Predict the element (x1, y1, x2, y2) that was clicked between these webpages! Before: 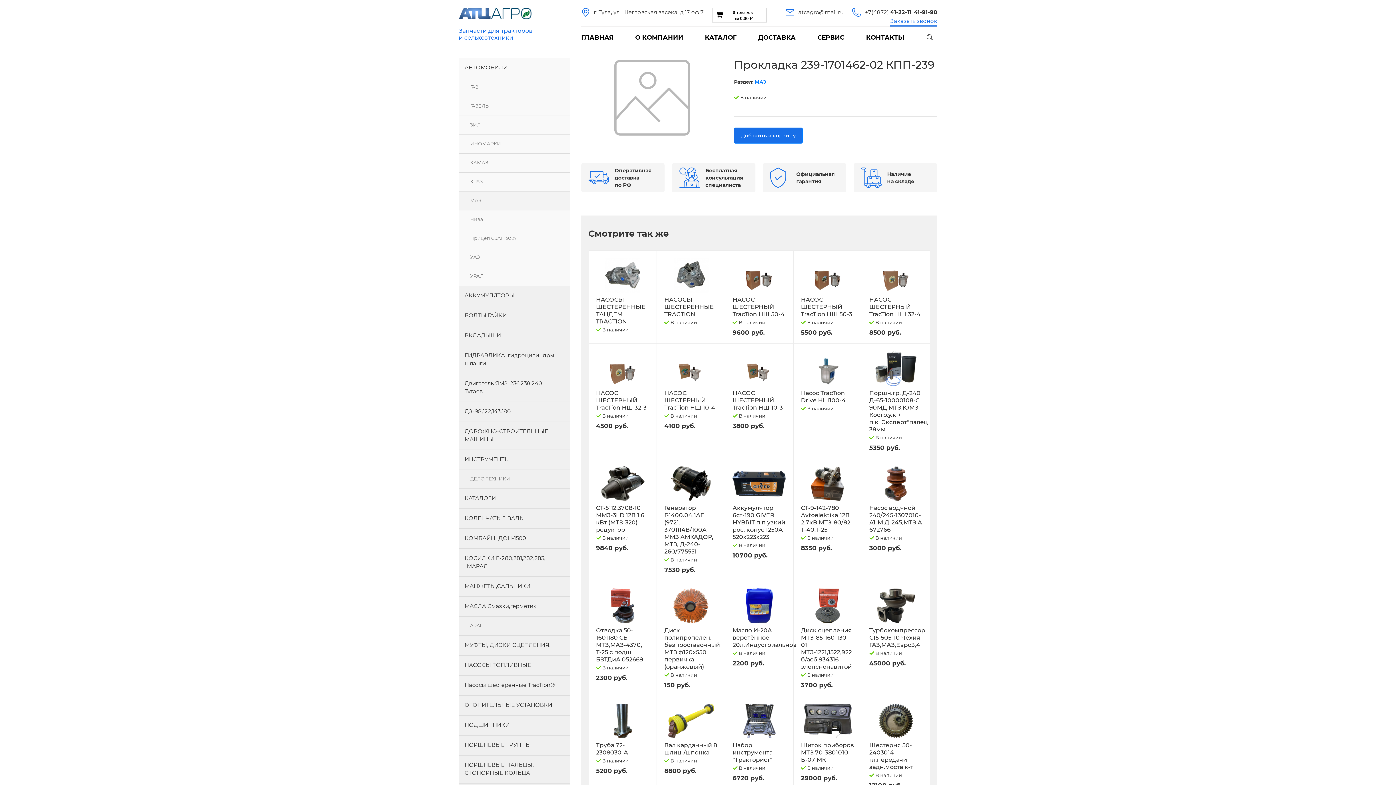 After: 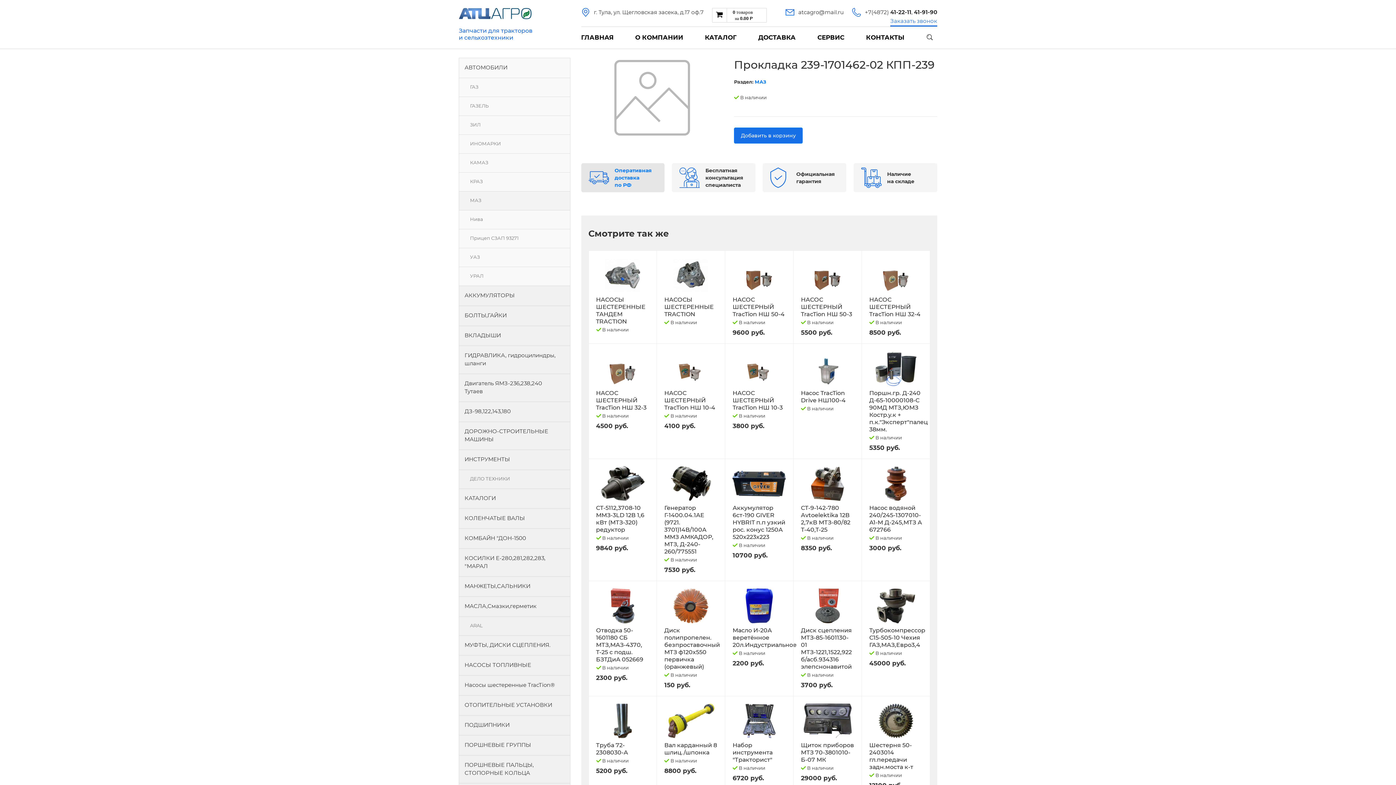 Action: bbox: (581, 163, 664, 192) label: Оперативная доставка по РФ